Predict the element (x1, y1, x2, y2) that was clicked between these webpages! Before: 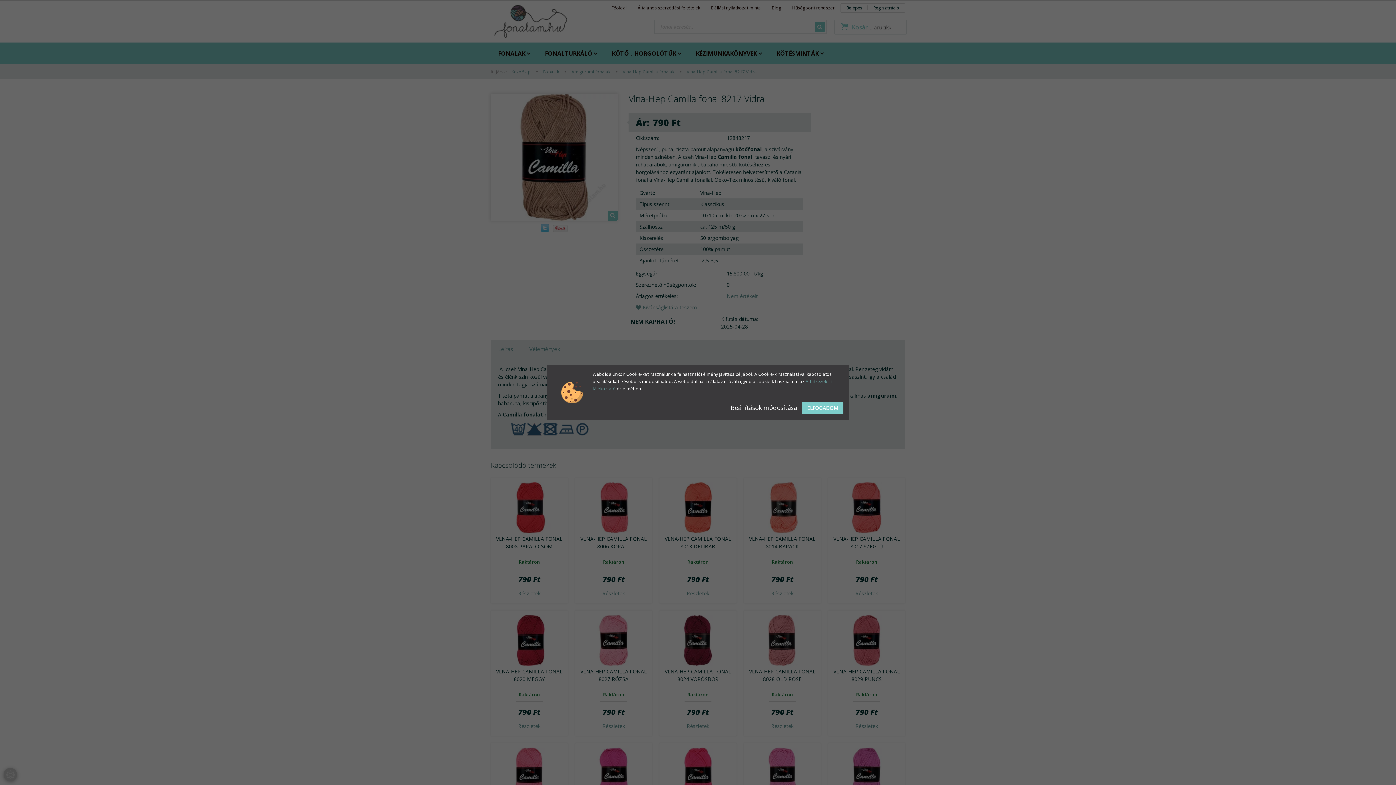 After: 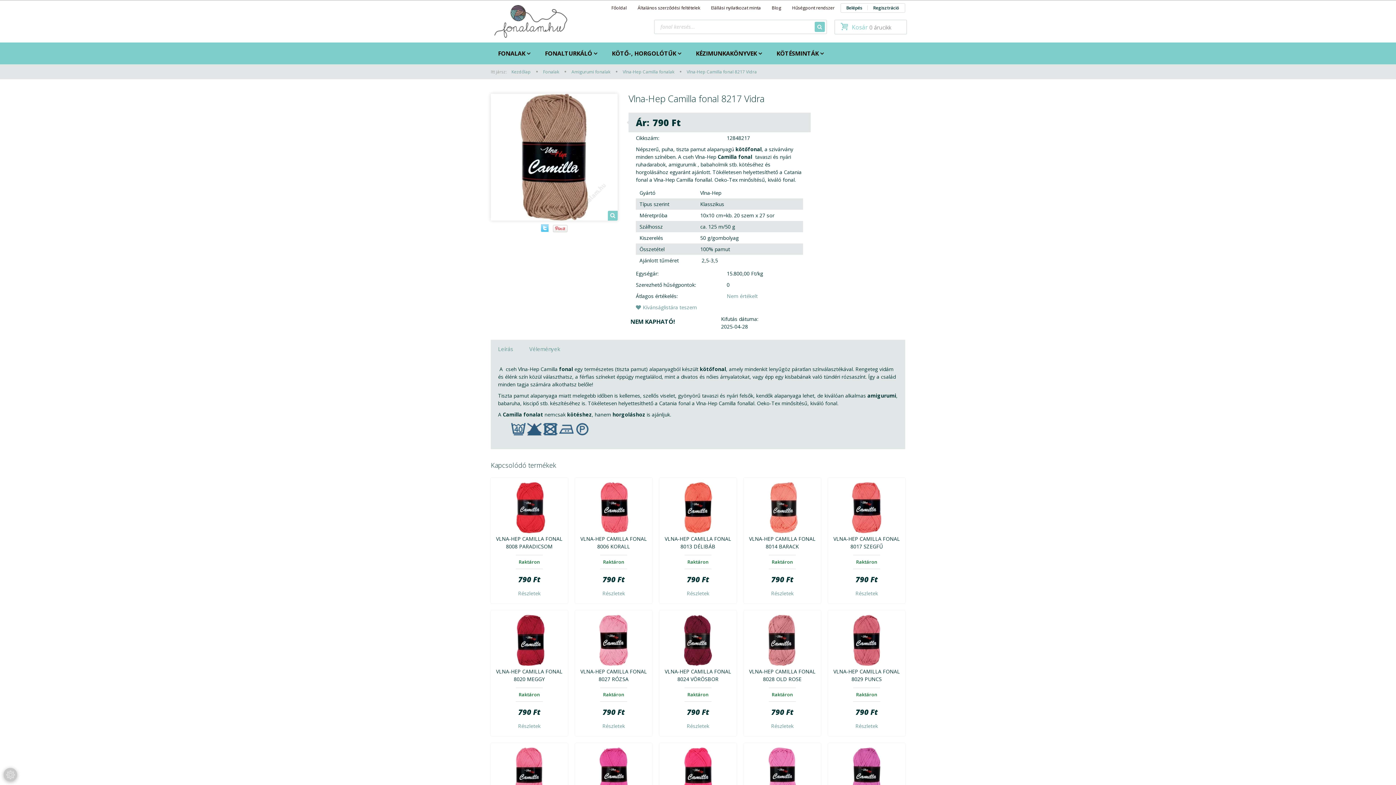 Action: label: ELFOGADOM bbox: (802, 402, 843, 414)